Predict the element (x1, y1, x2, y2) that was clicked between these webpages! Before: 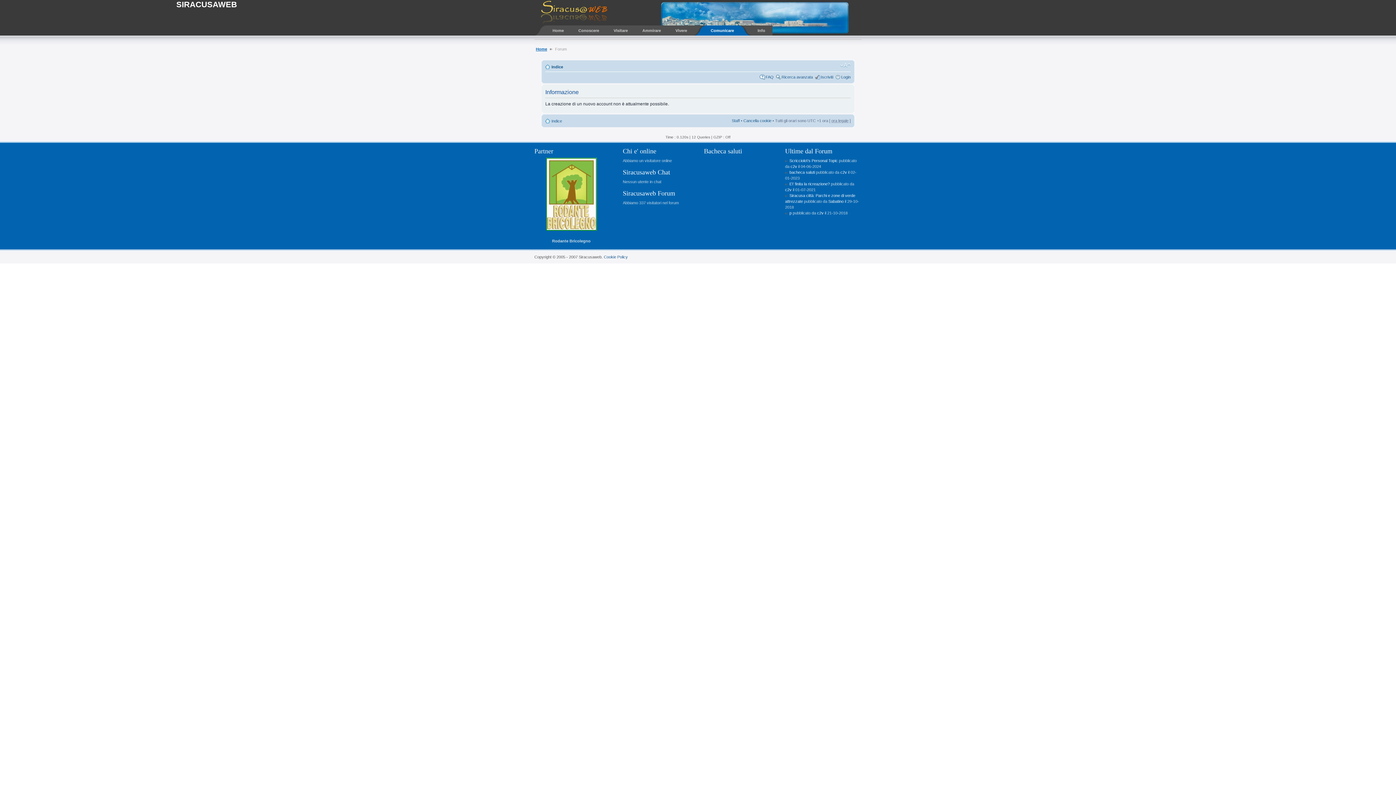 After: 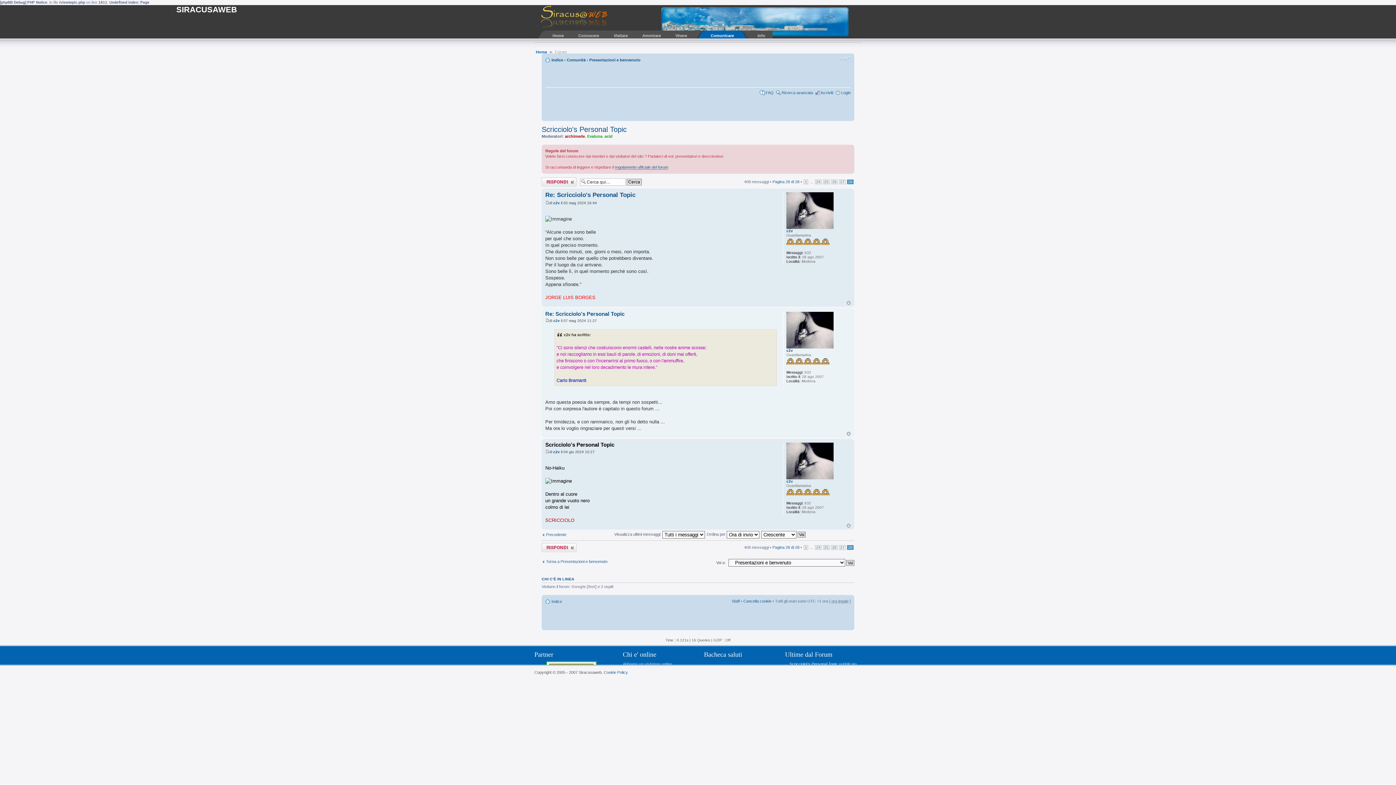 Action: bbox: (789, 158, 838, 162) label: Scricciolo\'s Personal Topic